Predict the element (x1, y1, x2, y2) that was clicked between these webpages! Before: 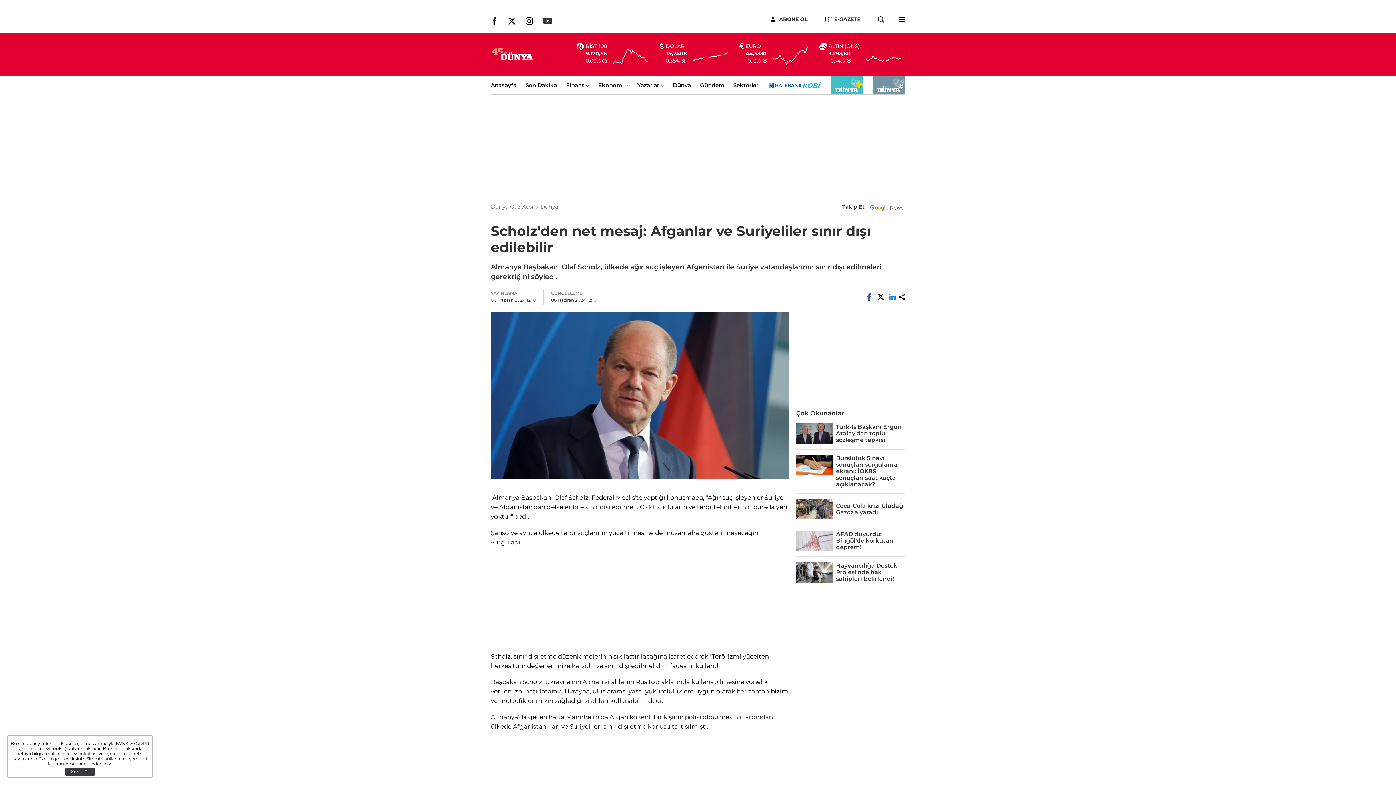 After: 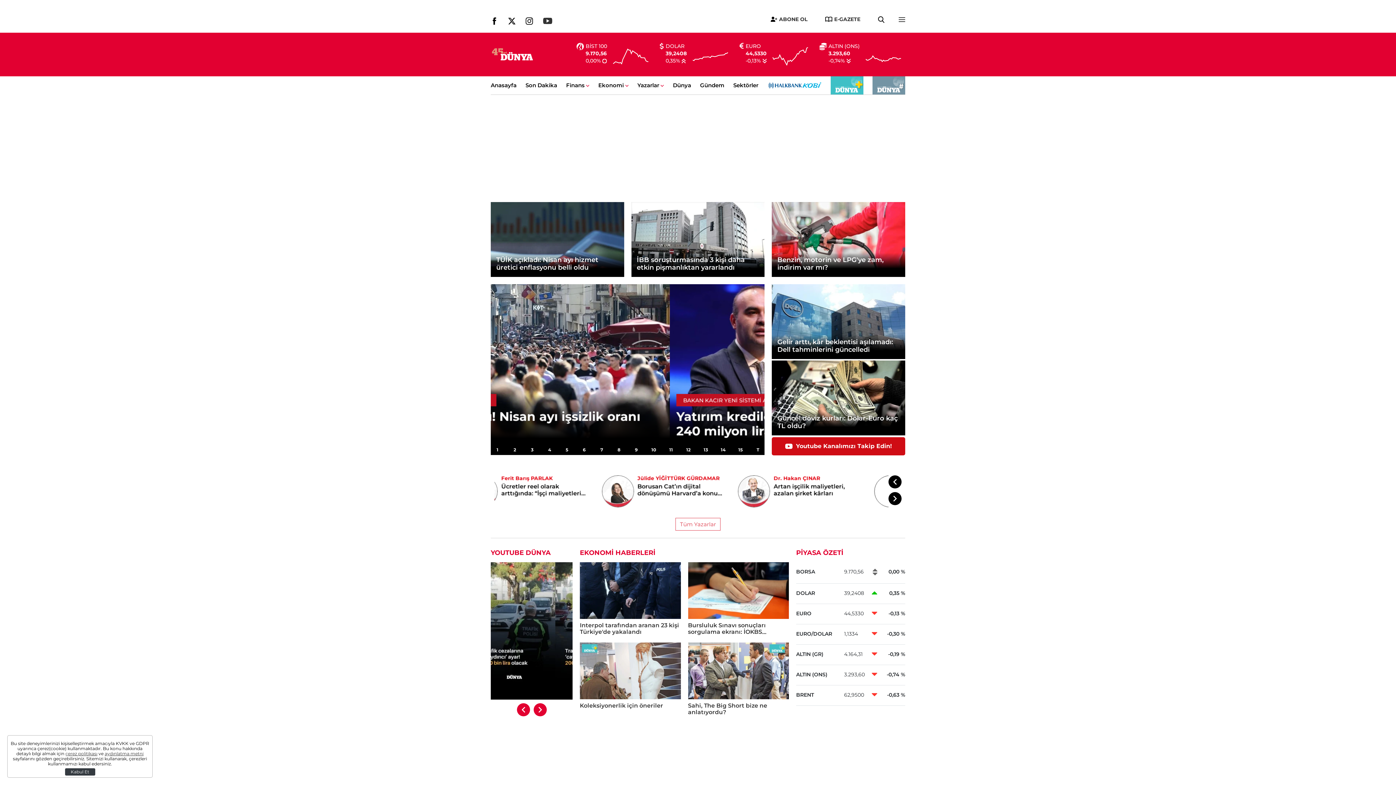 Action: label: Anasayfa bbox: (490, 81, 516, 88)